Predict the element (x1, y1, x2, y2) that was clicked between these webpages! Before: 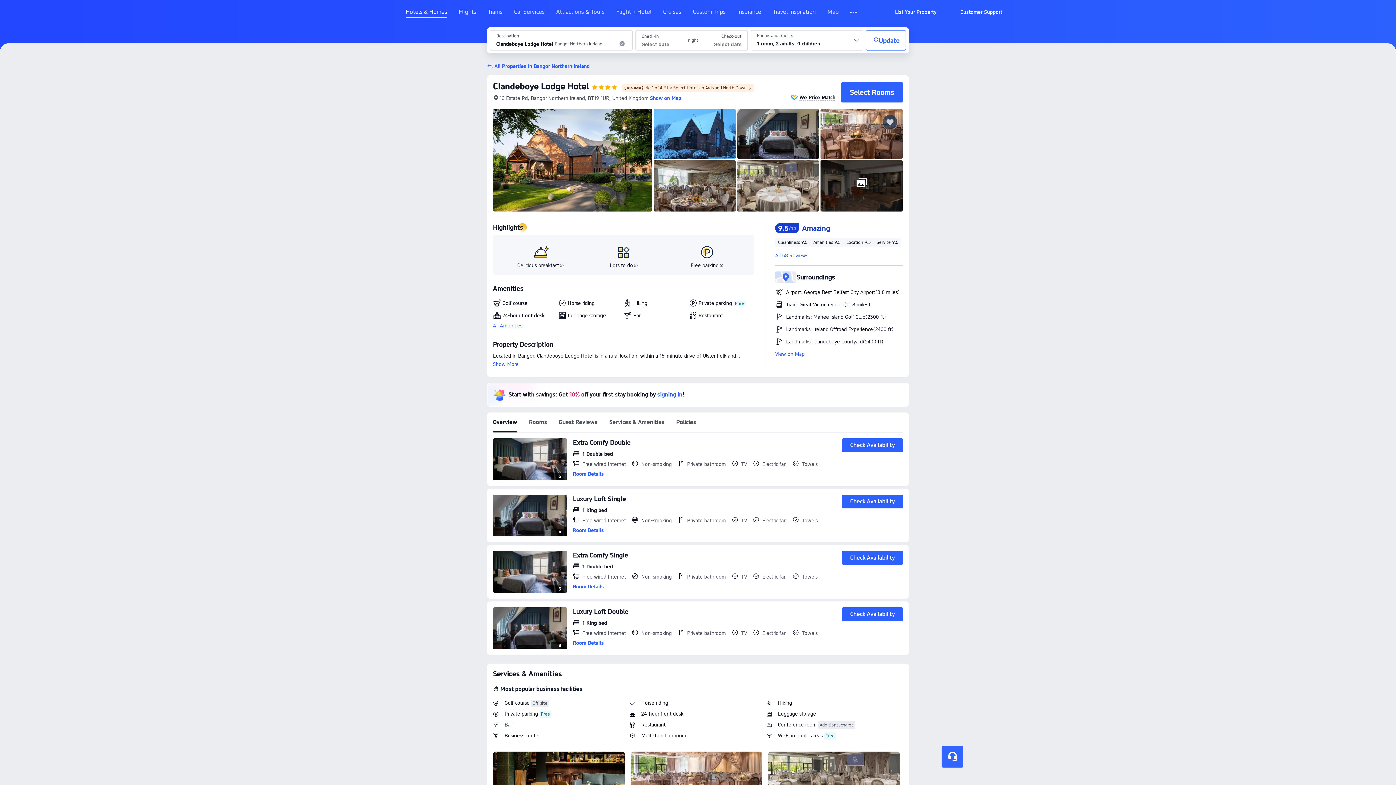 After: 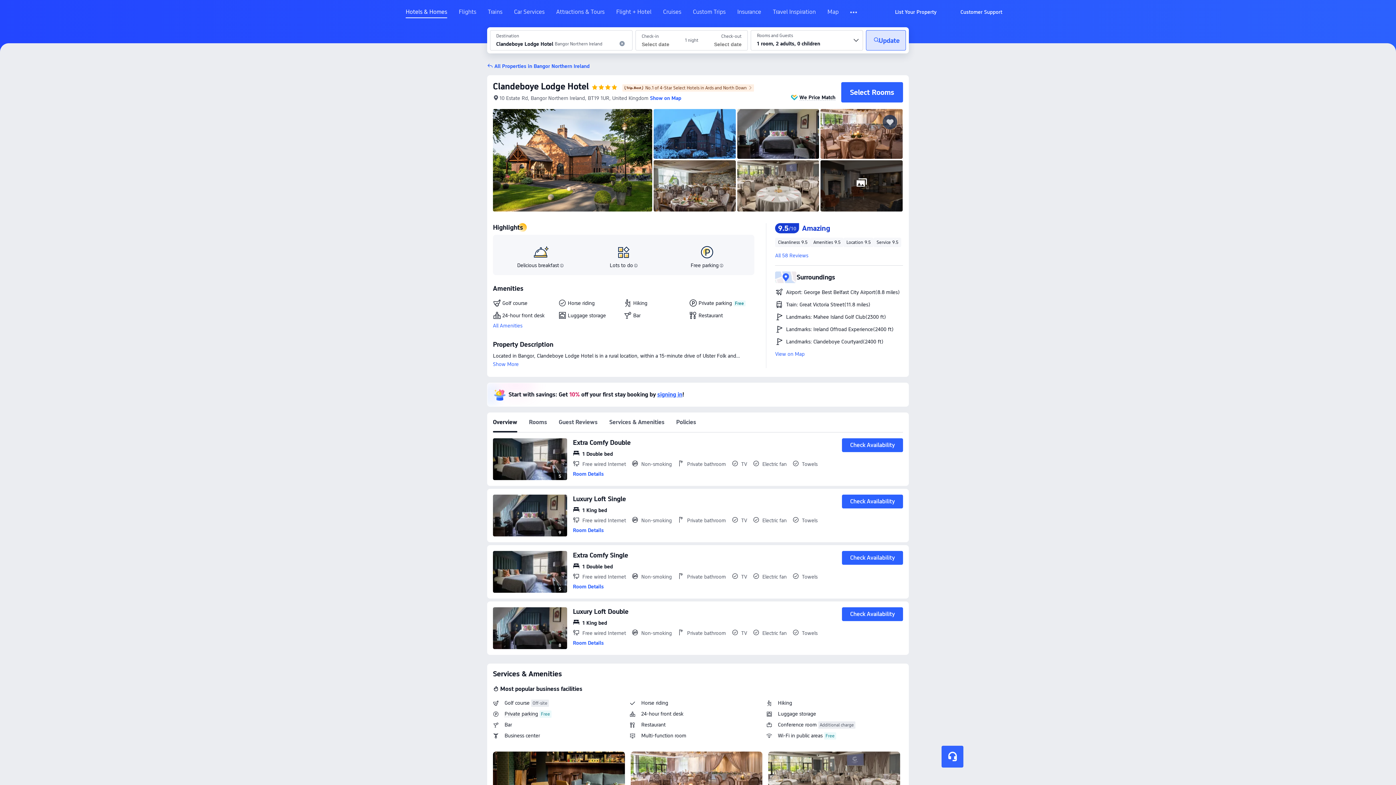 Action: bbox: (866, 30, 906, 50) label: Update